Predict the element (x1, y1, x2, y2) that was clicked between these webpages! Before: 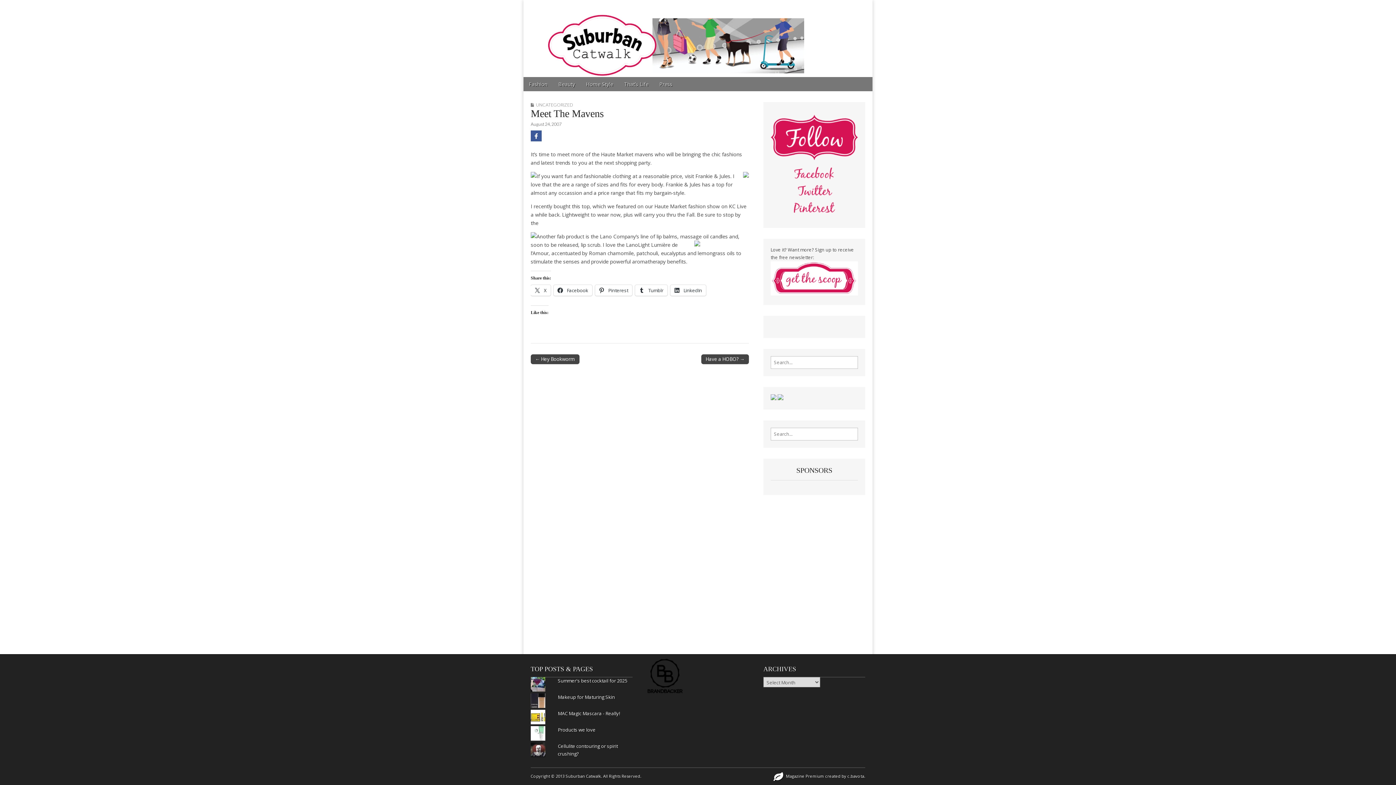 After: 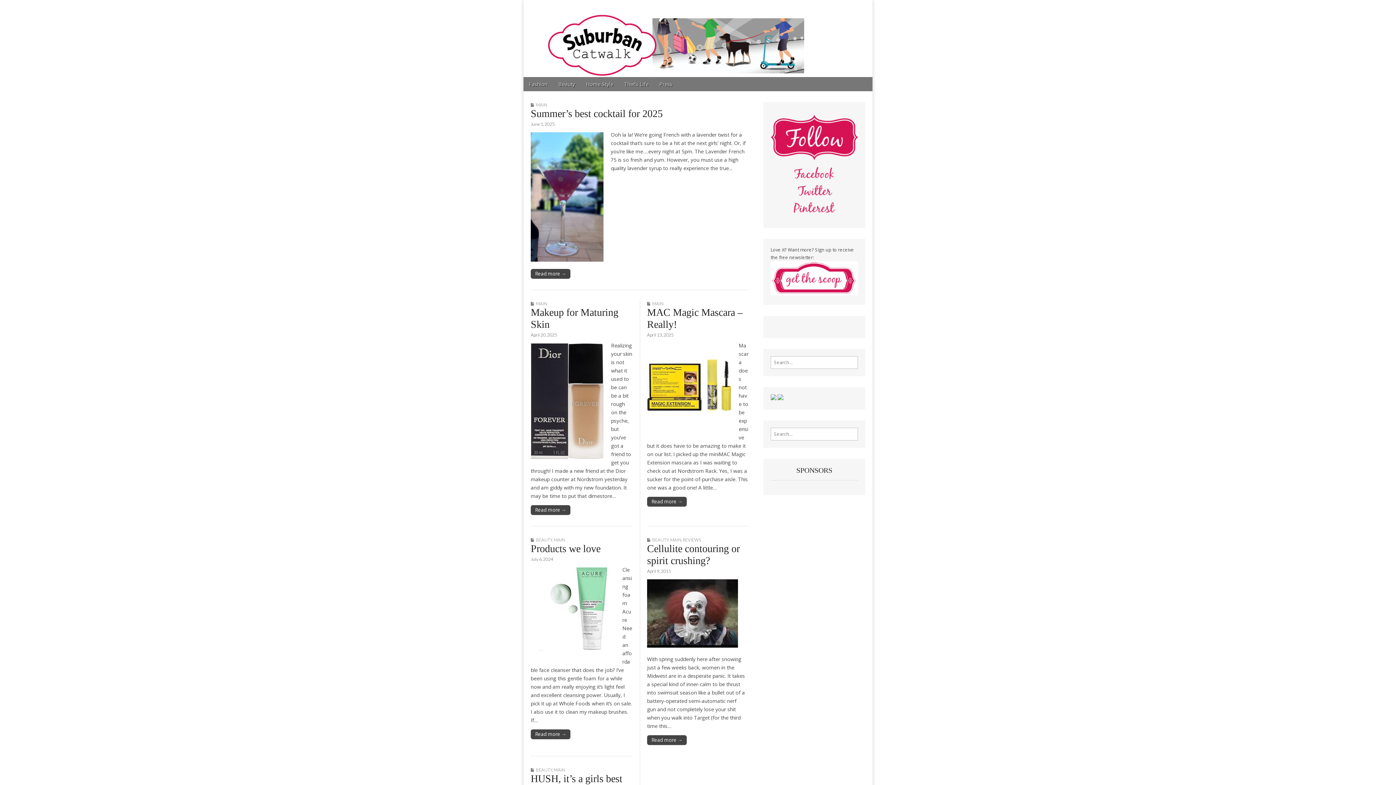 Action: bbox: (523, 0, 872, 77)